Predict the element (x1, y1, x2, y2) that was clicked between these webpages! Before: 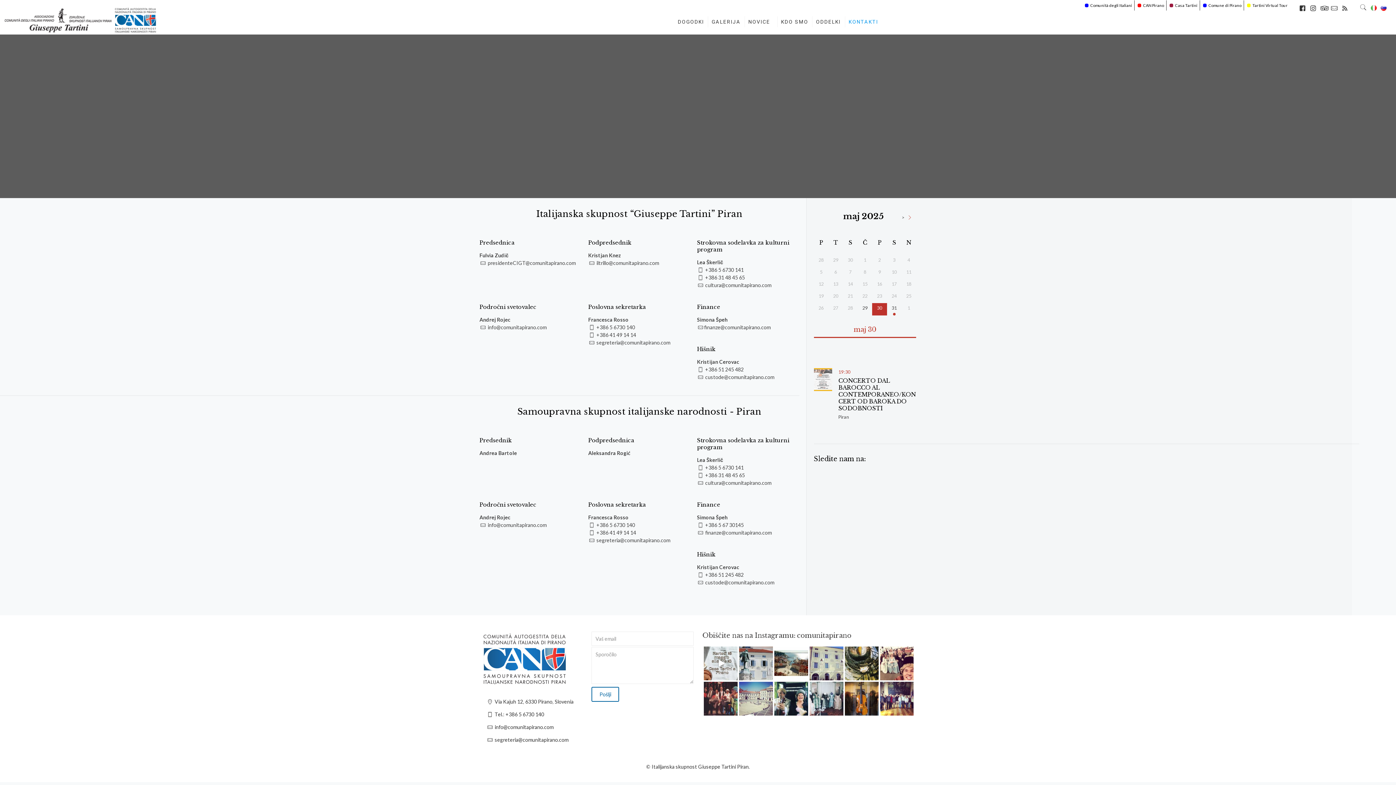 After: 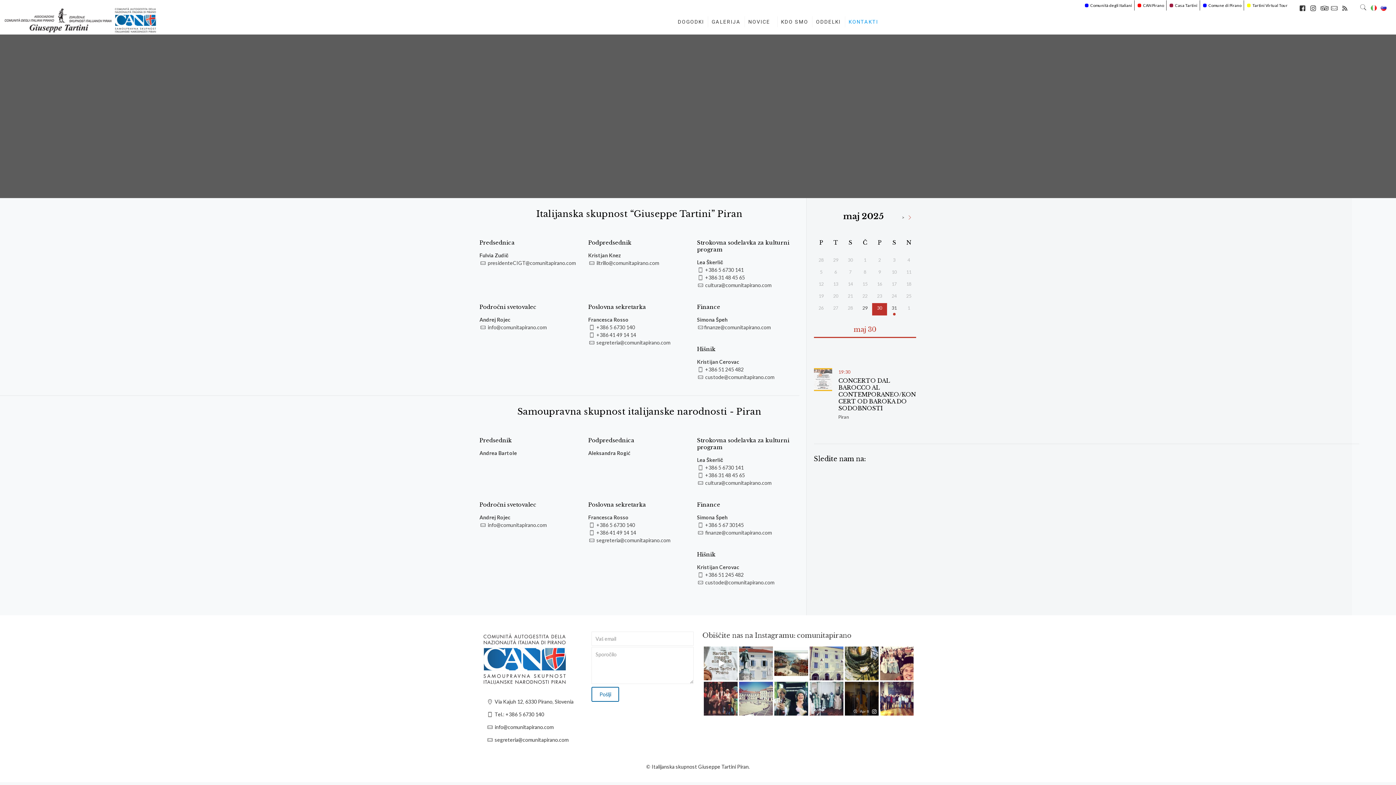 Action: bbox: (870, 707, 878, 715) label: View